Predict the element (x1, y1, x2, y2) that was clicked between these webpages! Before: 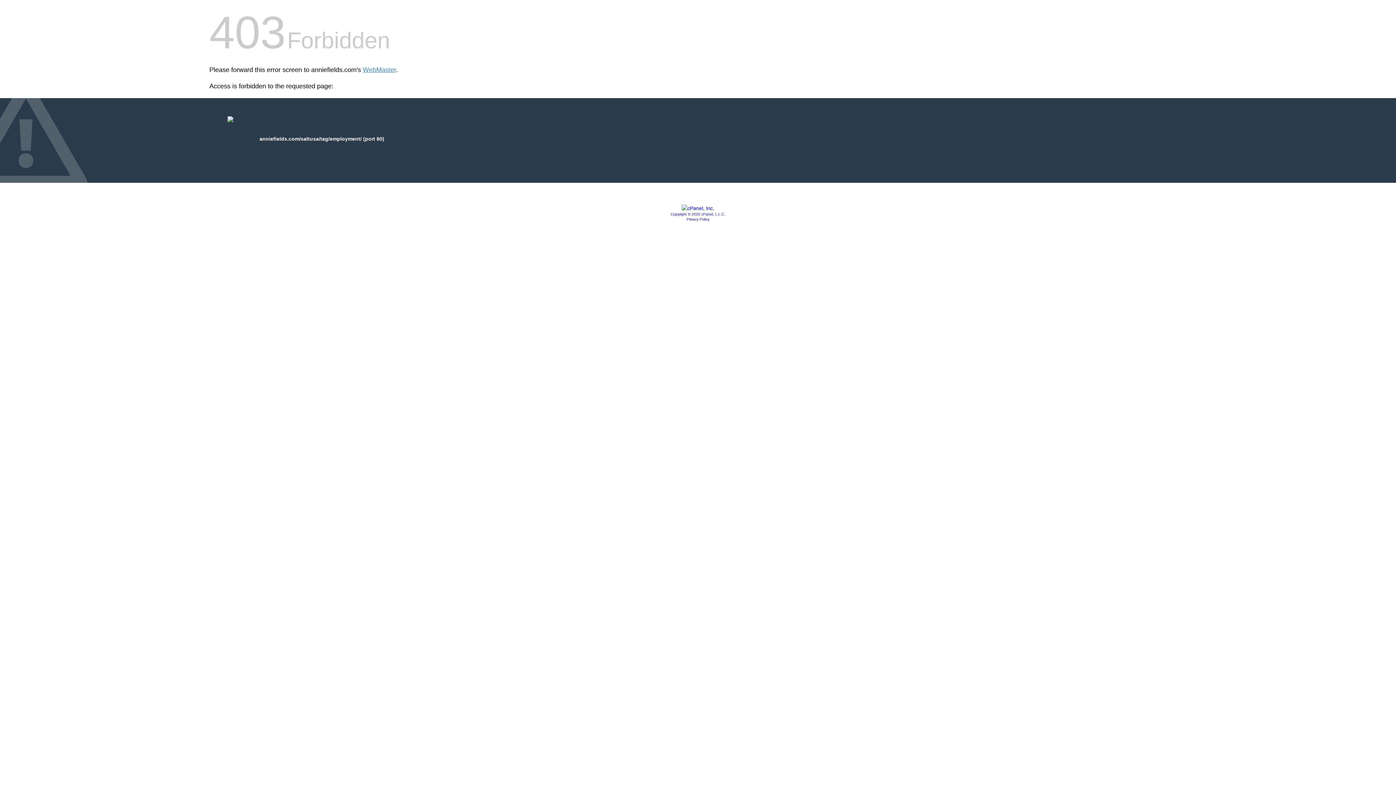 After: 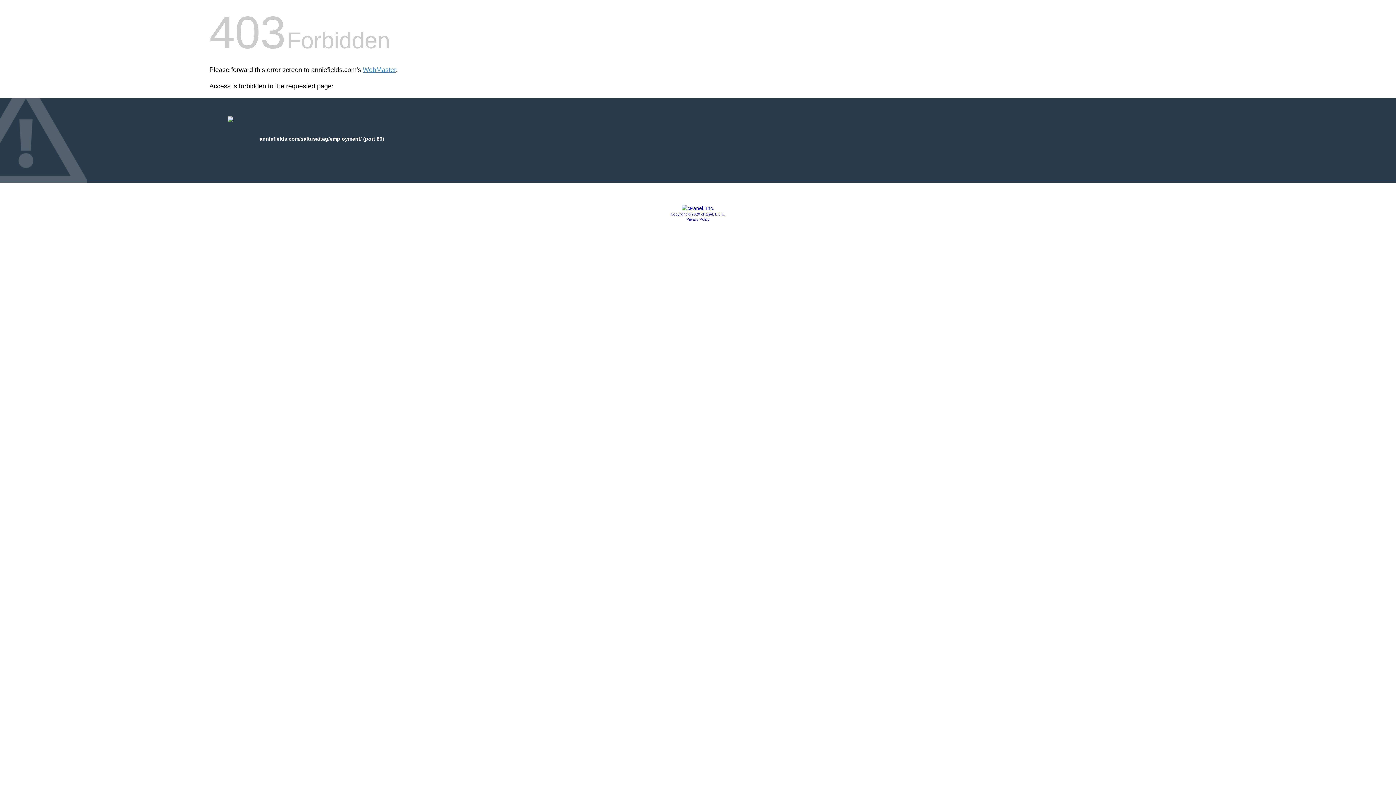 Action: label: Privacy Policy bbox: (686, 217, 709, 221)